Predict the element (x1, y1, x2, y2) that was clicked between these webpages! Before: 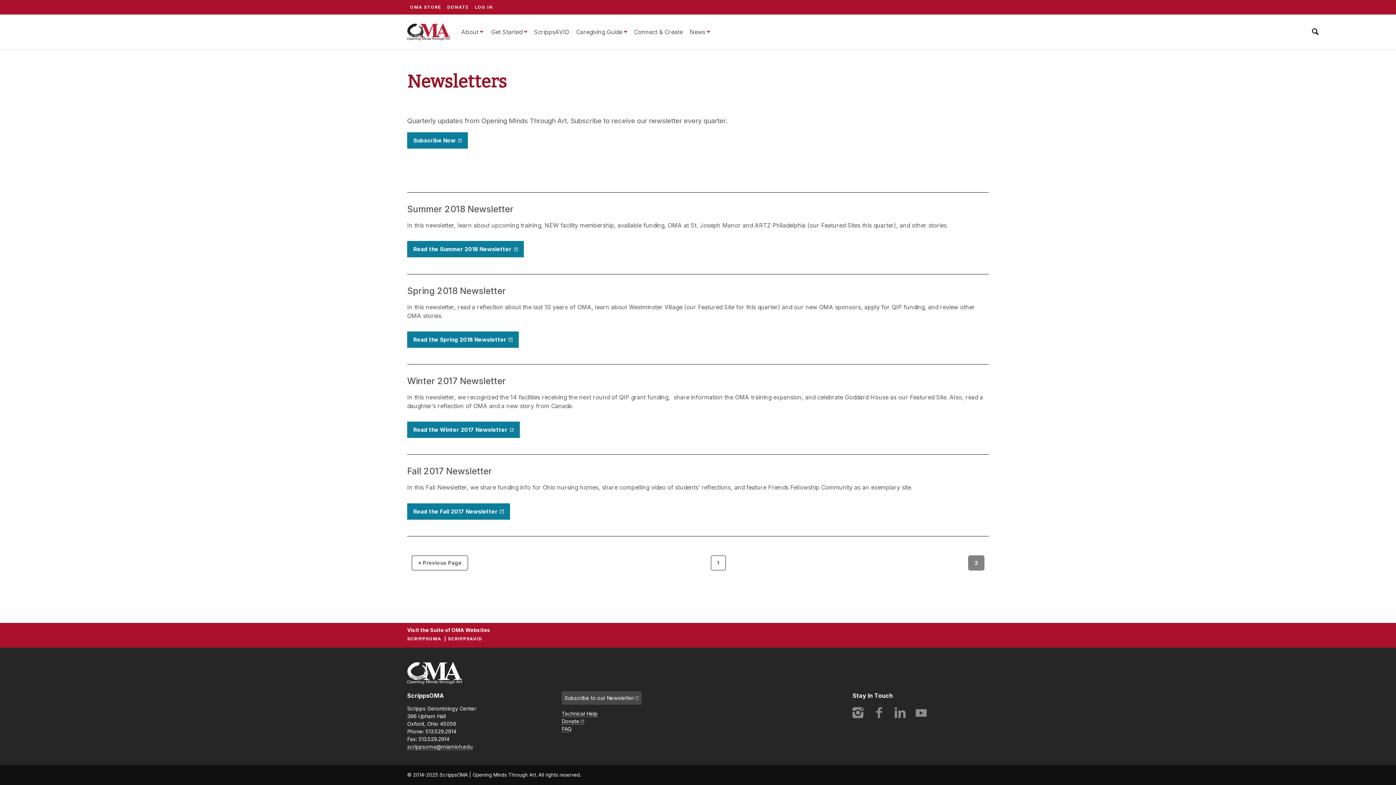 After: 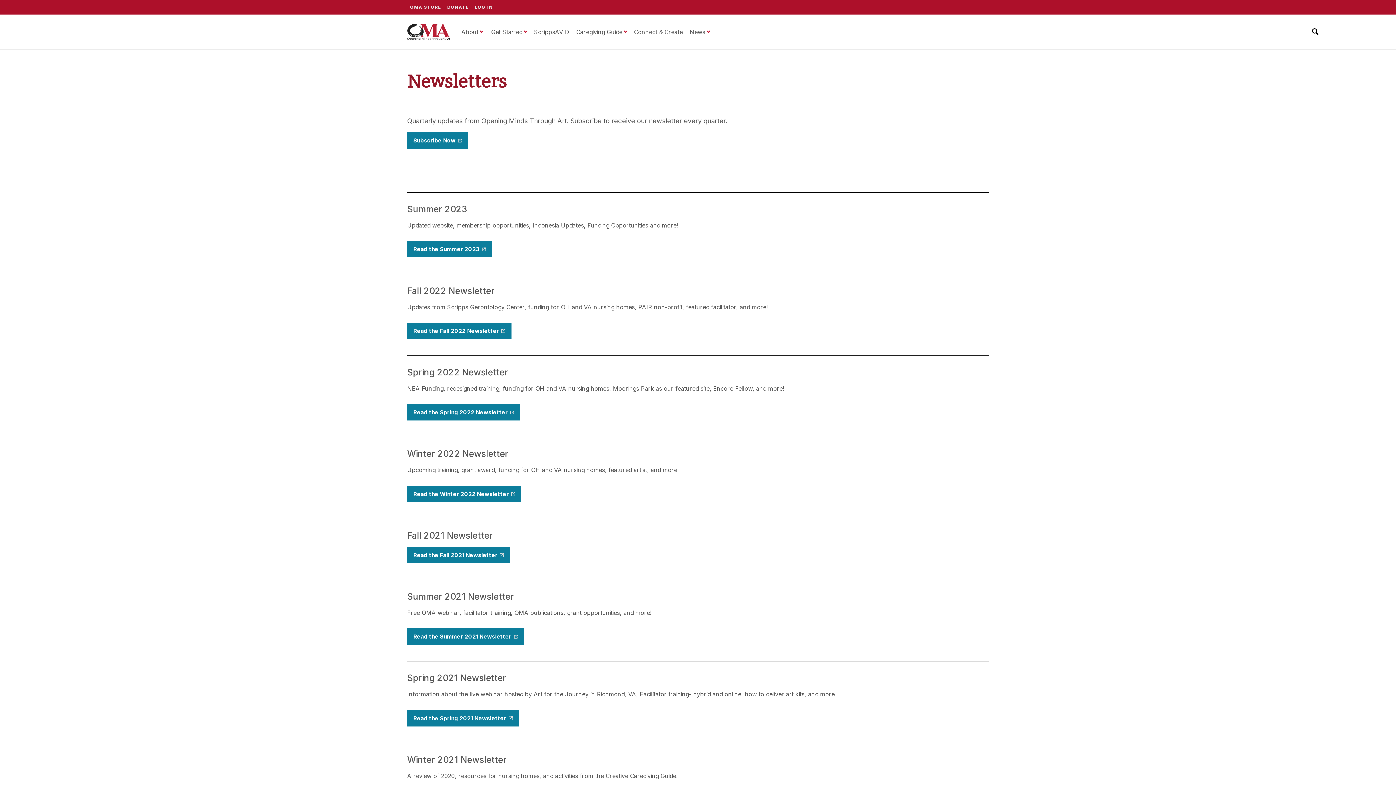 Action: label: 1 bbox: (710, 555, 726, 570)